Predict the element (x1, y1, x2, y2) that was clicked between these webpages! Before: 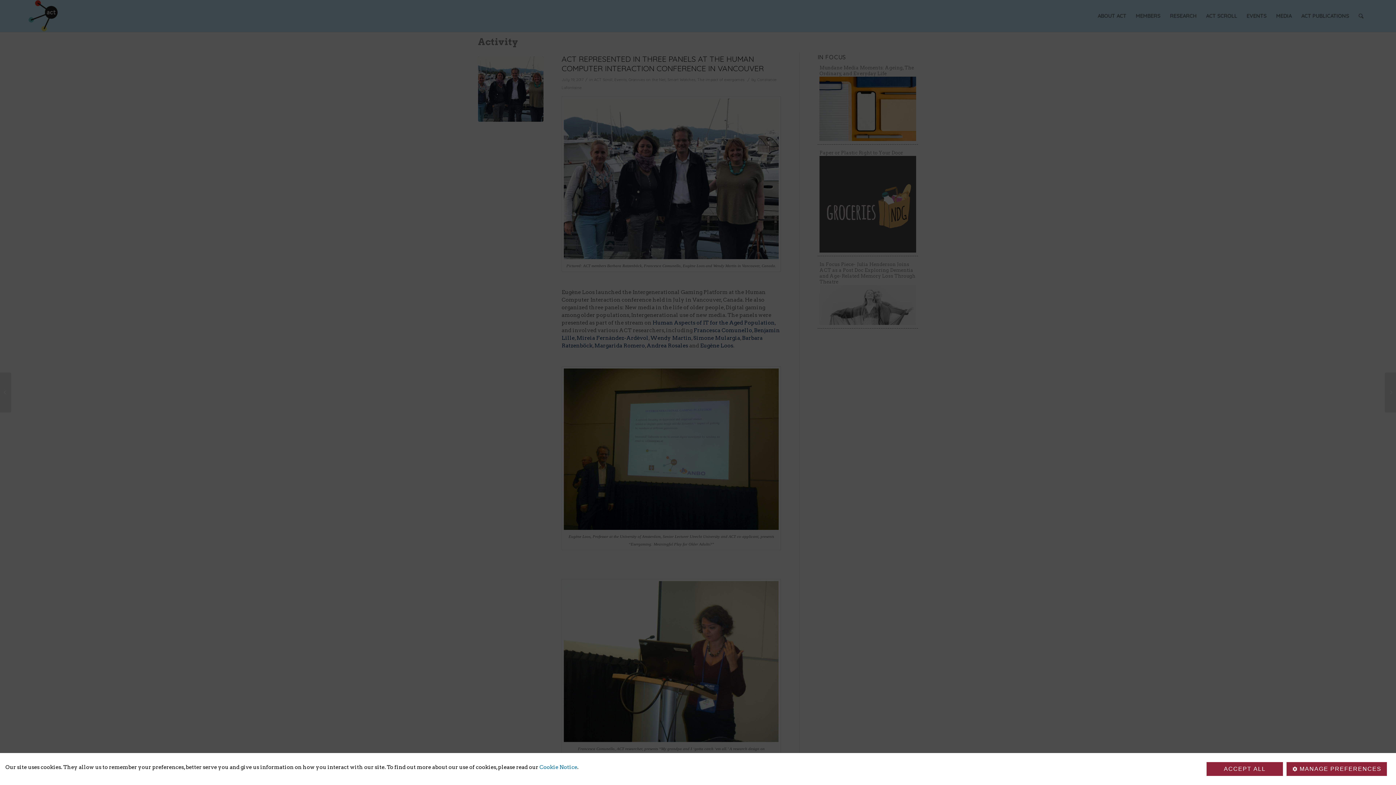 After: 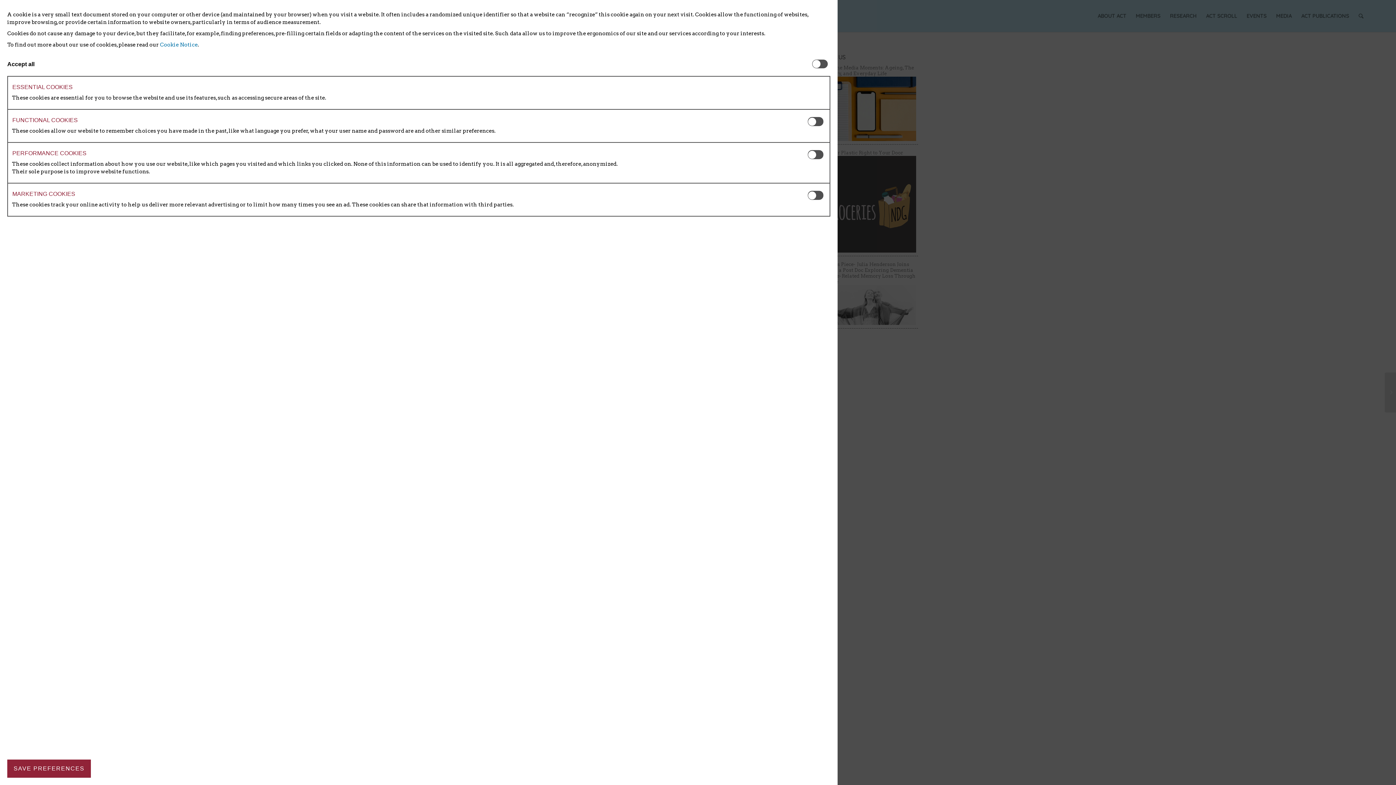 Action: bbox: (1286, 762, 1387, 776) label: MANAGE PREFERENCES